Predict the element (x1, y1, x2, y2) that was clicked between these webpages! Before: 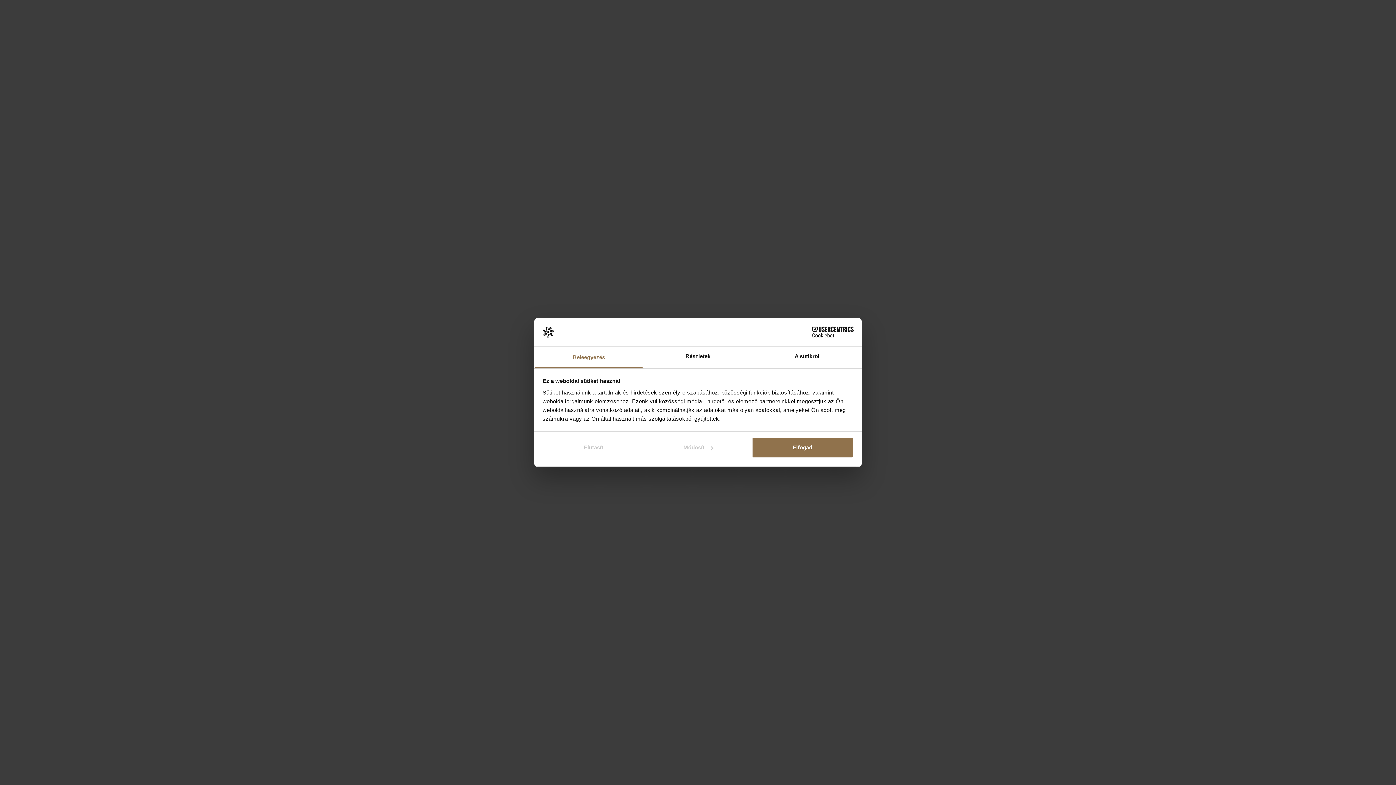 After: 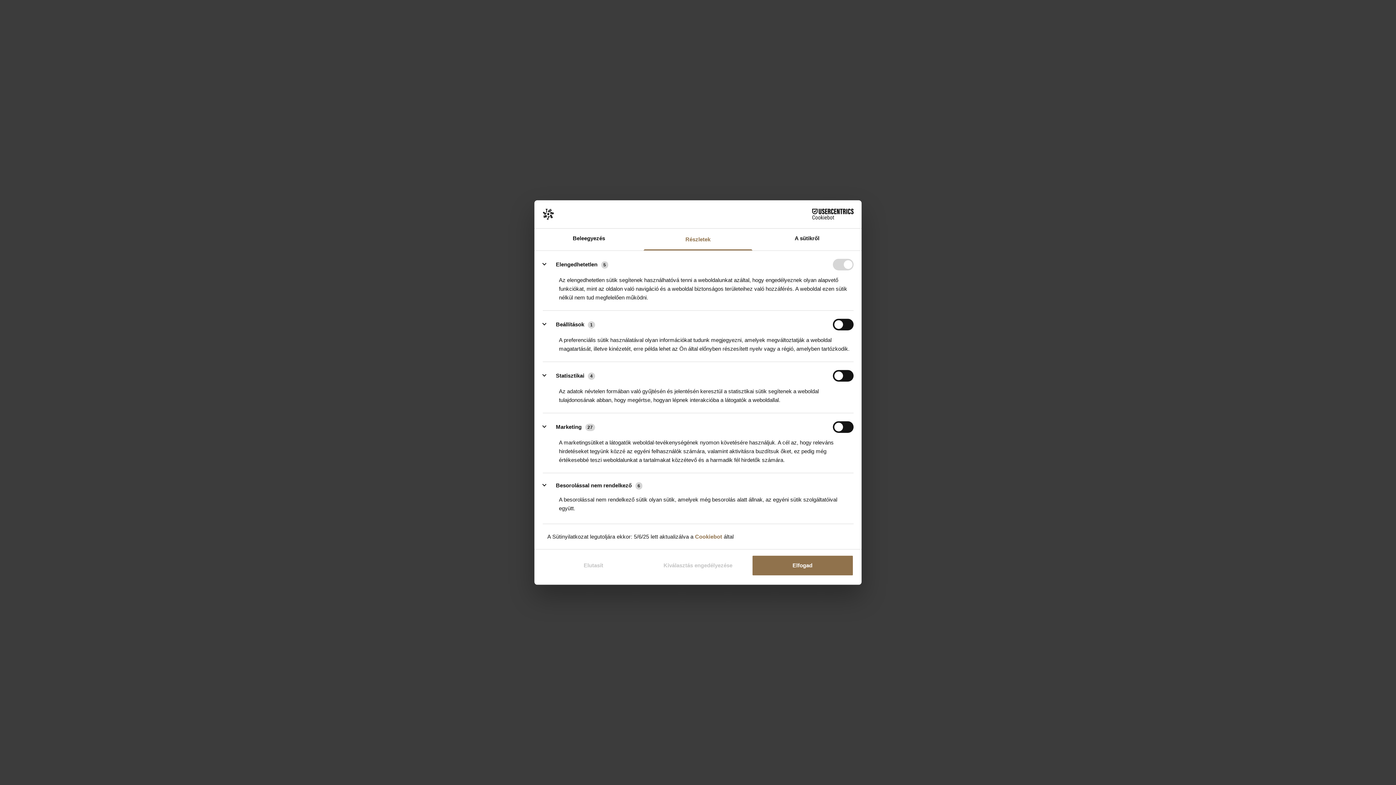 Action: bbox: (643, 346, 752, 368) label: Részletek